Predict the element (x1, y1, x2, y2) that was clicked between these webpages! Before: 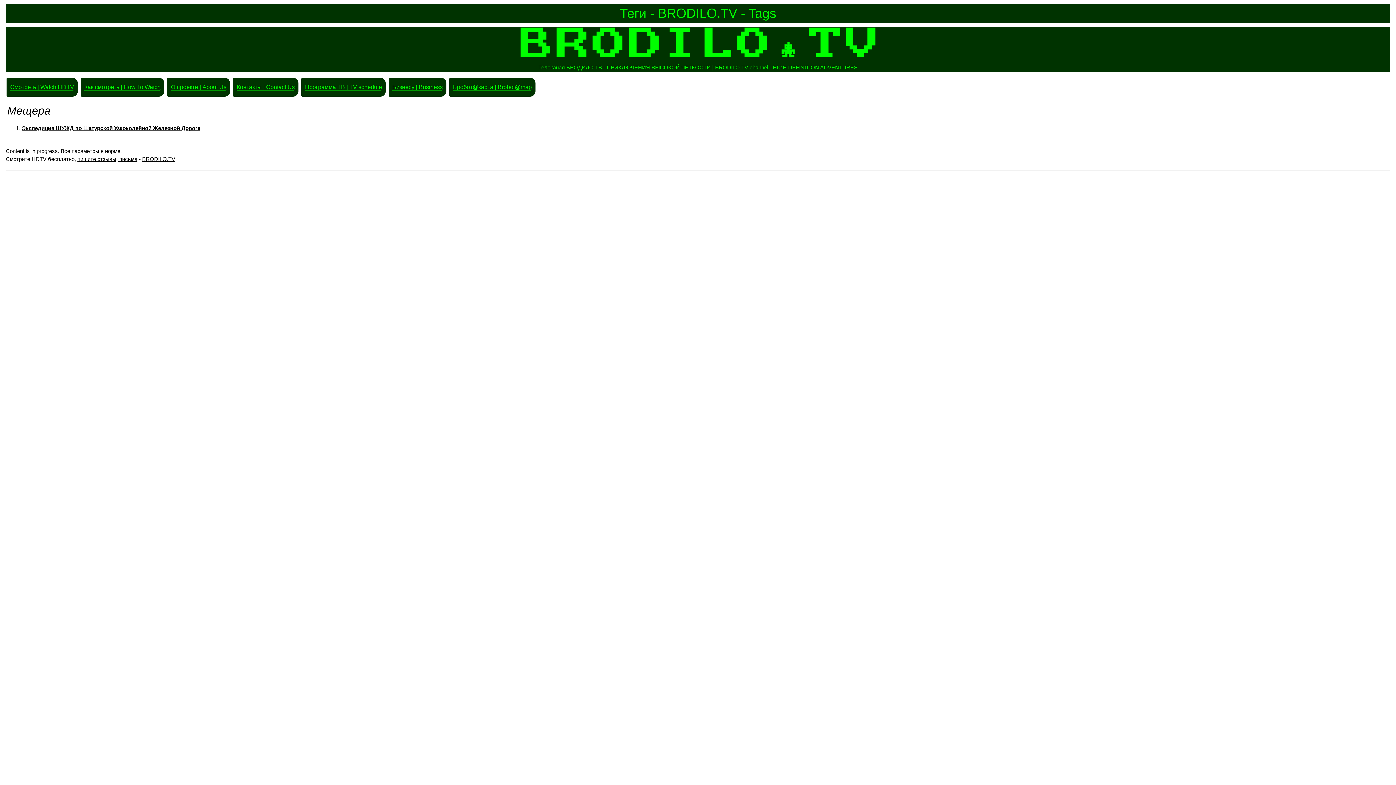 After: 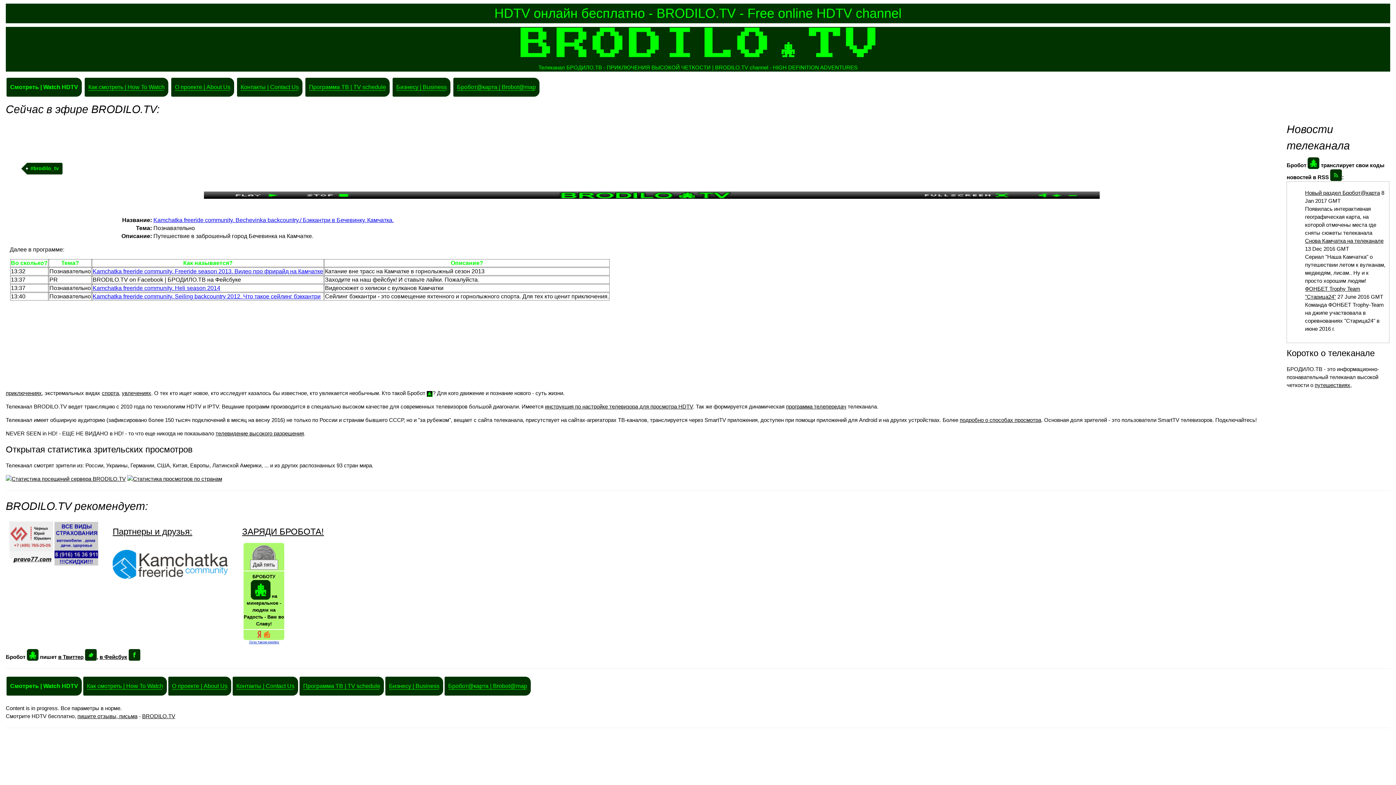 Action: label: Смотреть | Watch HDTV bbox: (10, 84, 74, 90)